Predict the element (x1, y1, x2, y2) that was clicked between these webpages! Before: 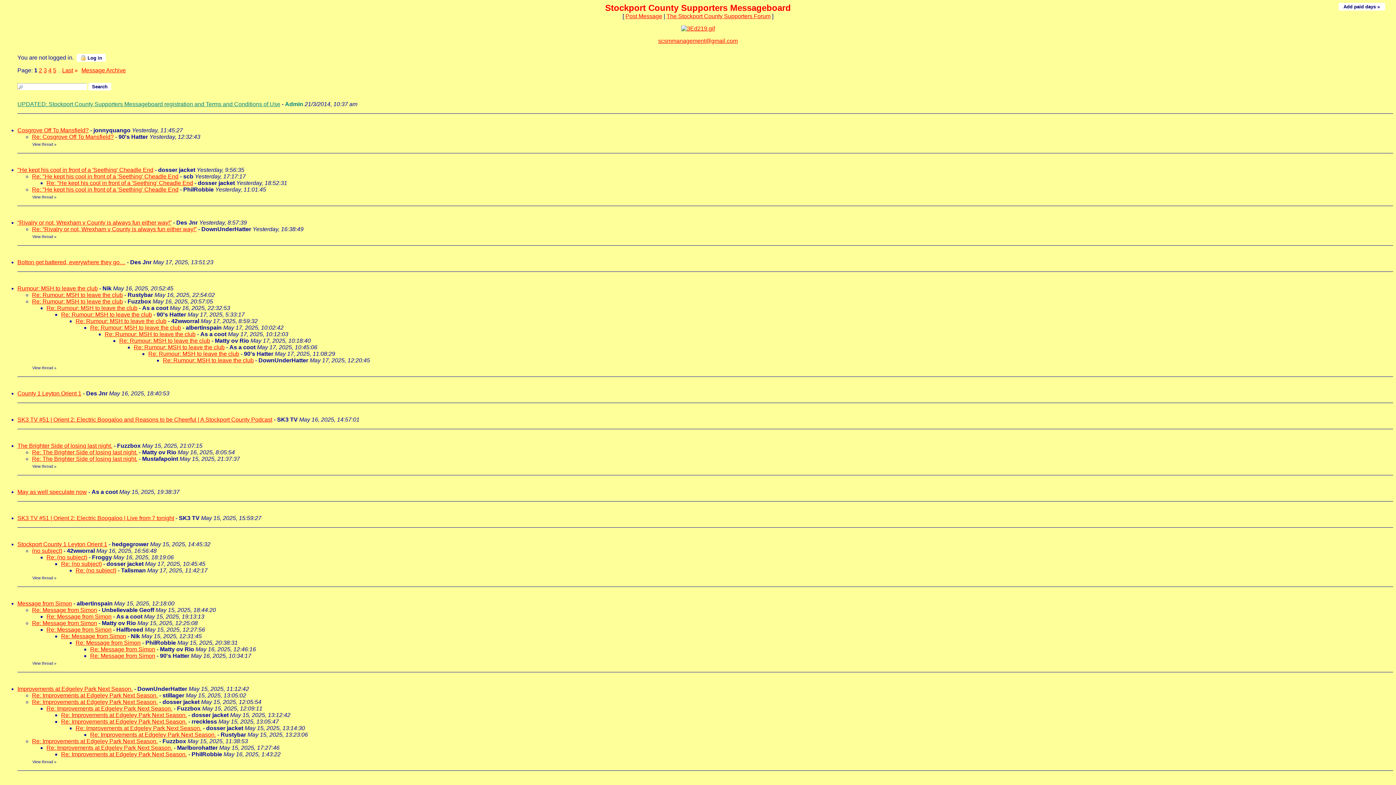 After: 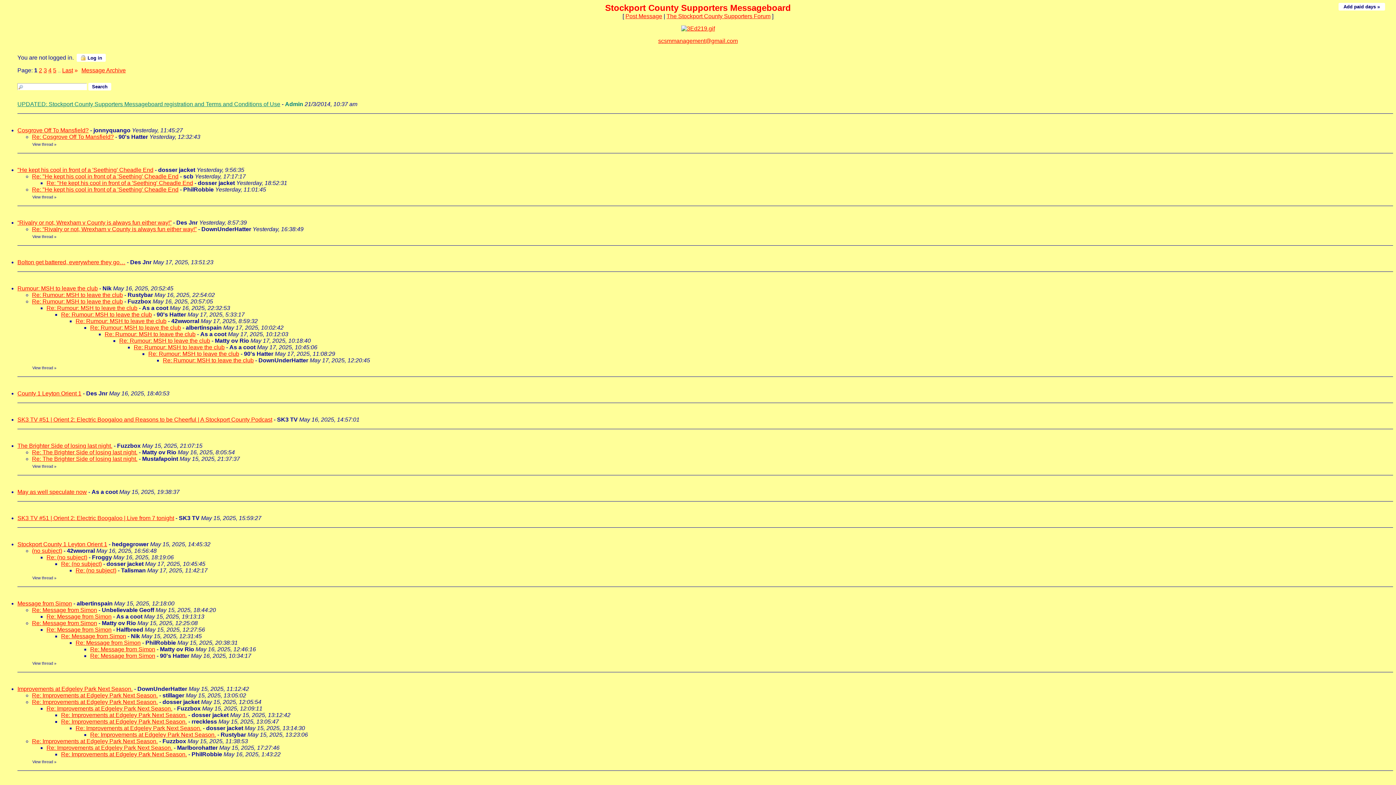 Action: label: Re: Rumour: MSH to leave the club bbox: (61, 311, 152, 317)